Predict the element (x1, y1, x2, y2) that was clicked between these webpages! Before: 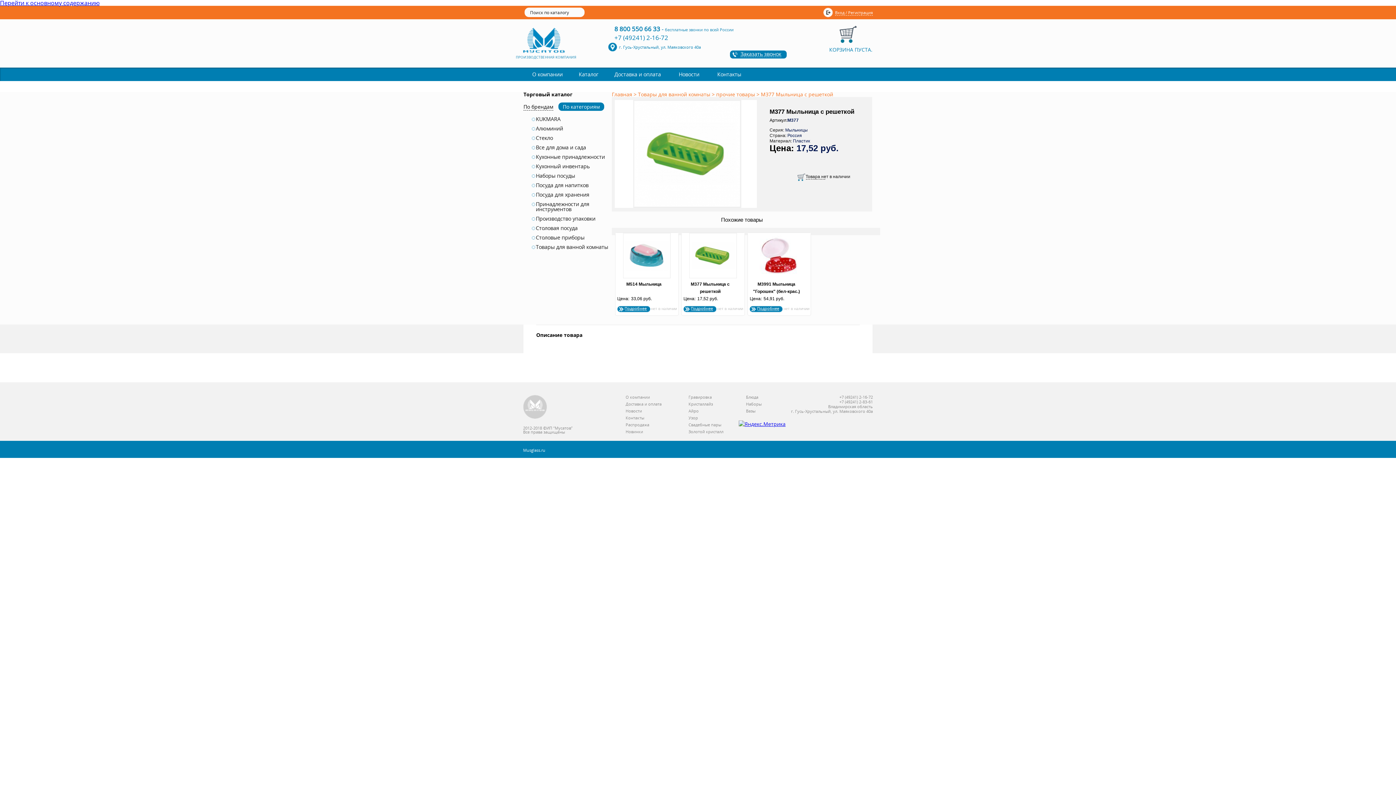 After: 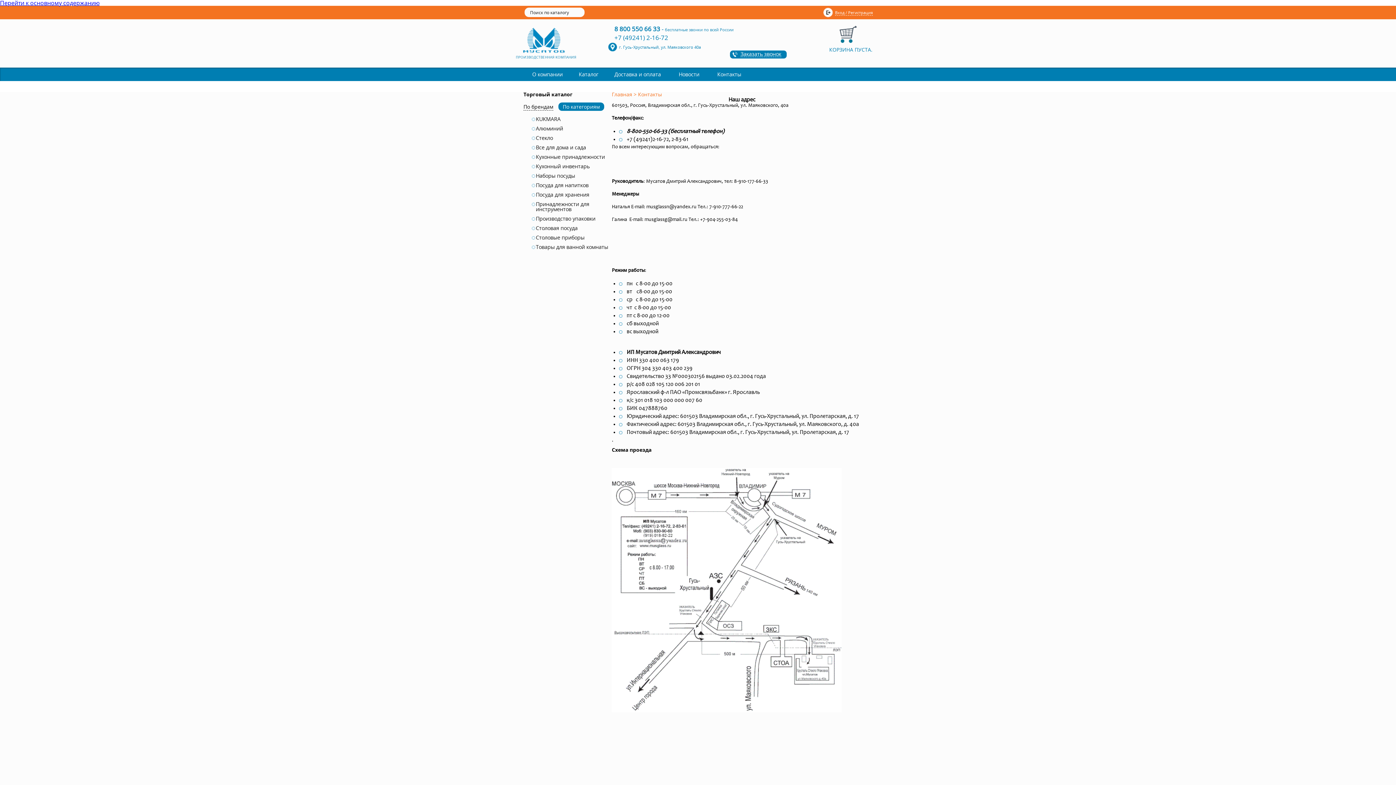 Action: bbox: (625, 416, 661, 422) label: Контакты